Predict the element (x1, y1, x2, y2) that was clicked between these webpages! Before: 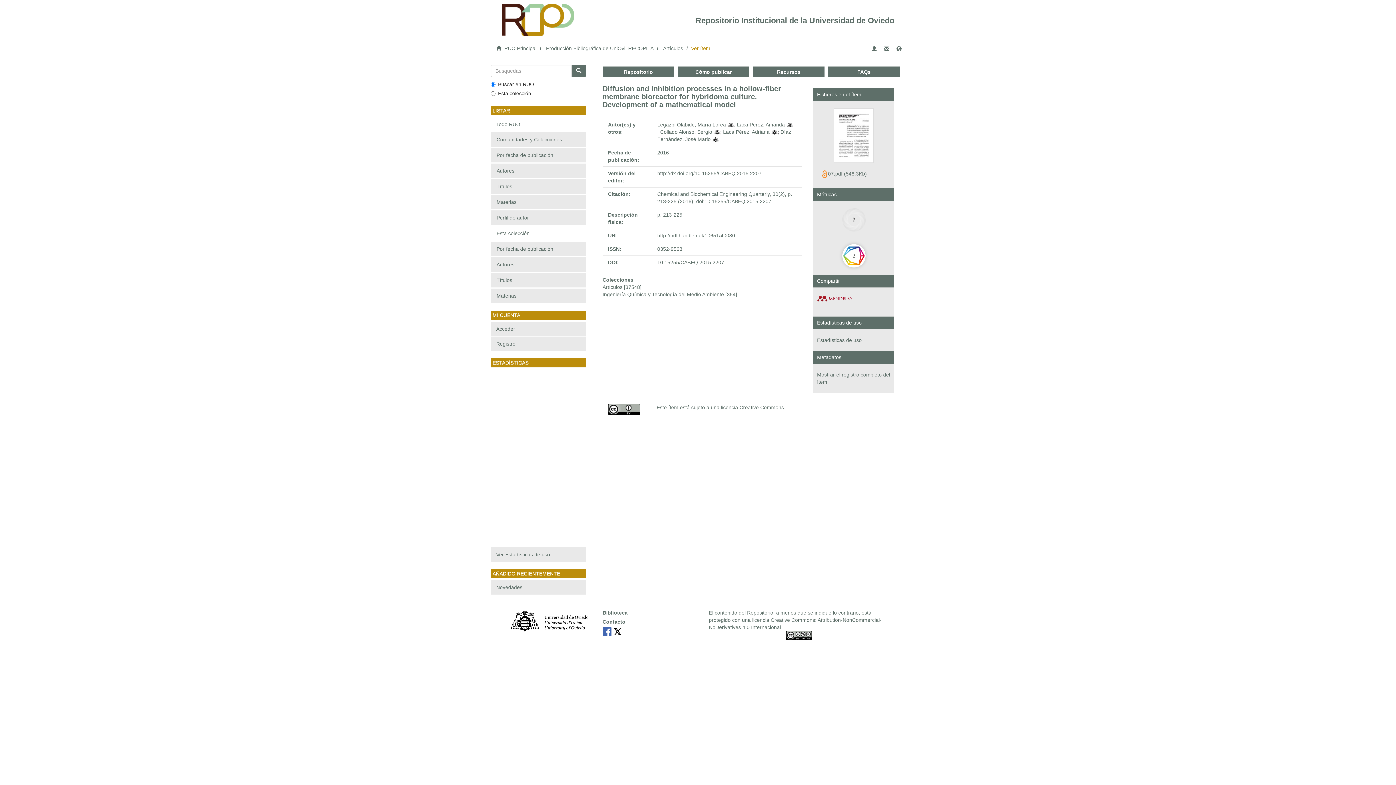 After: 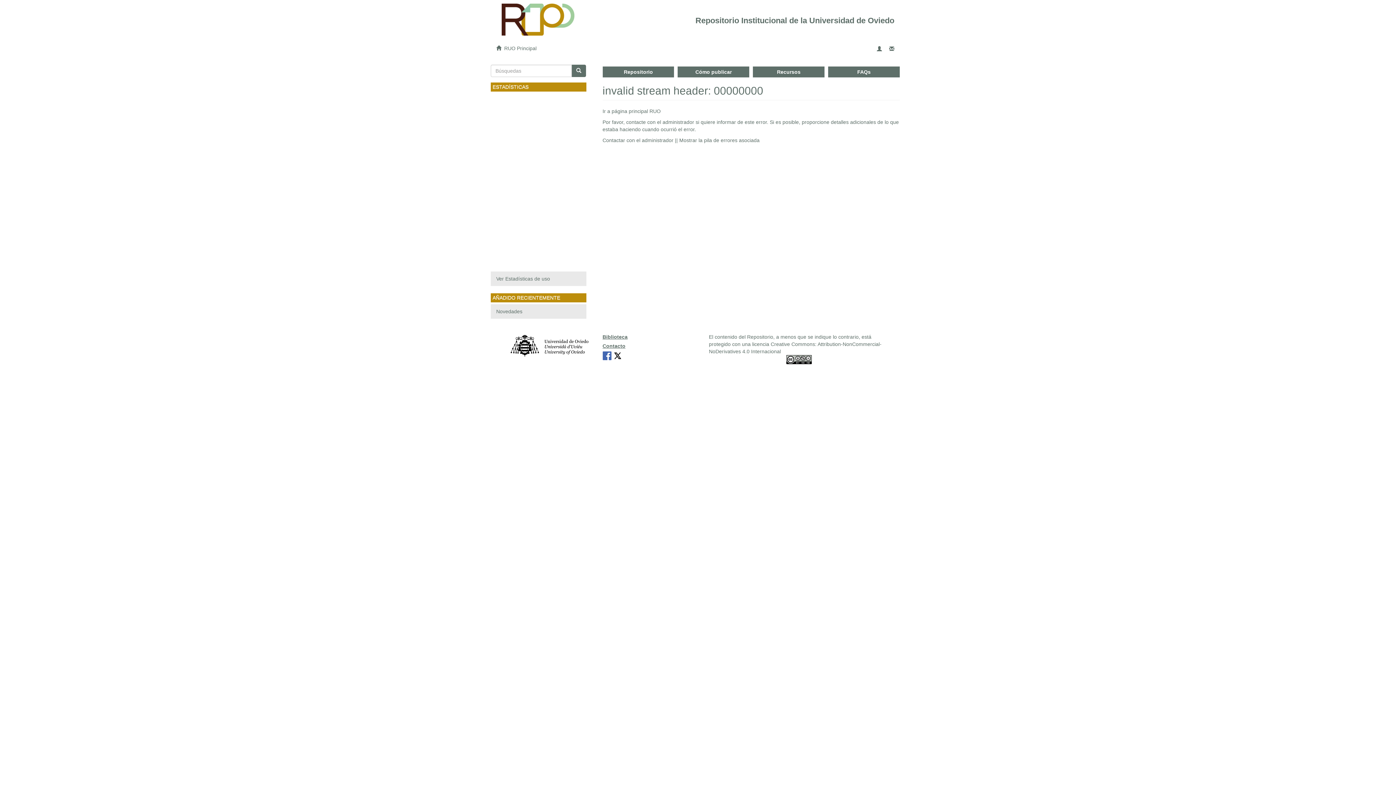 Action: bbox: (870, 42, 878, 52)